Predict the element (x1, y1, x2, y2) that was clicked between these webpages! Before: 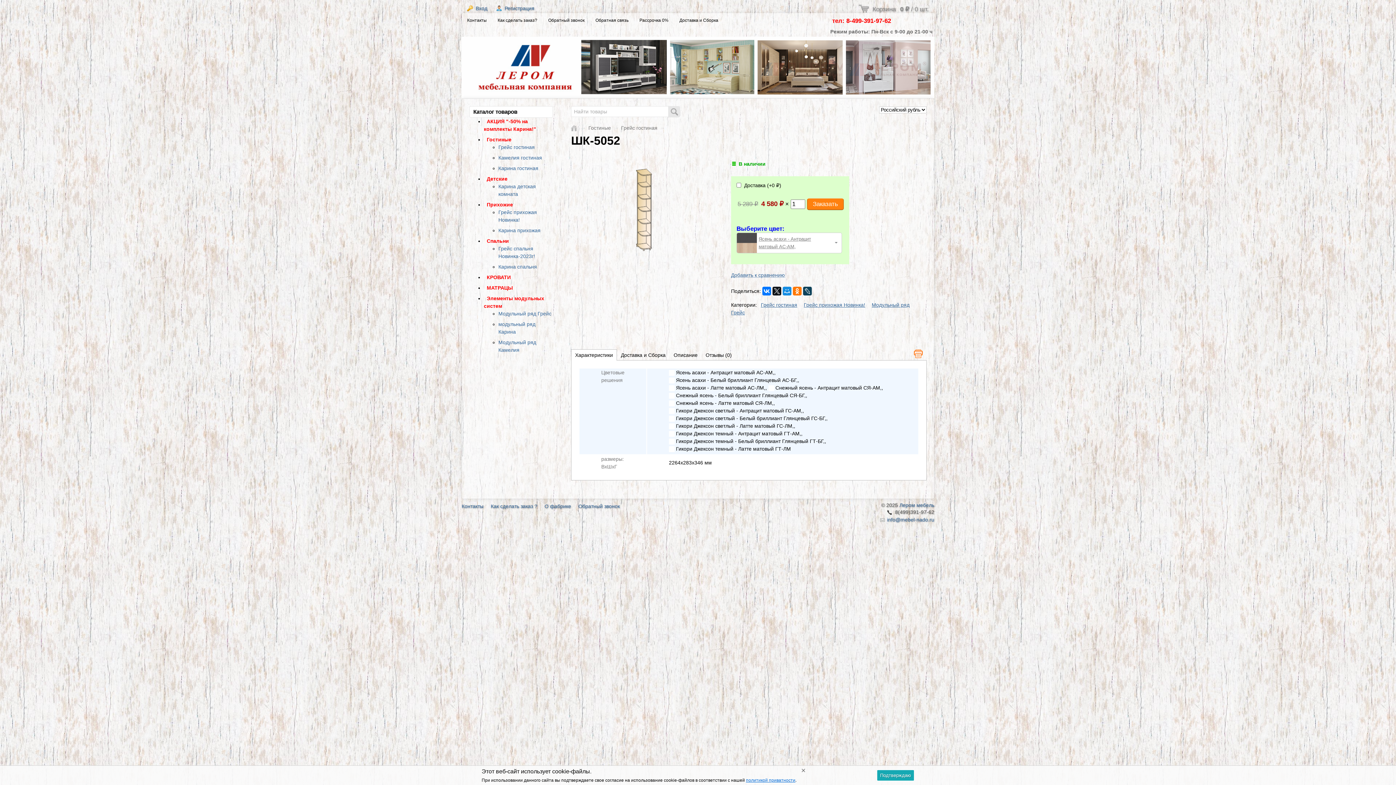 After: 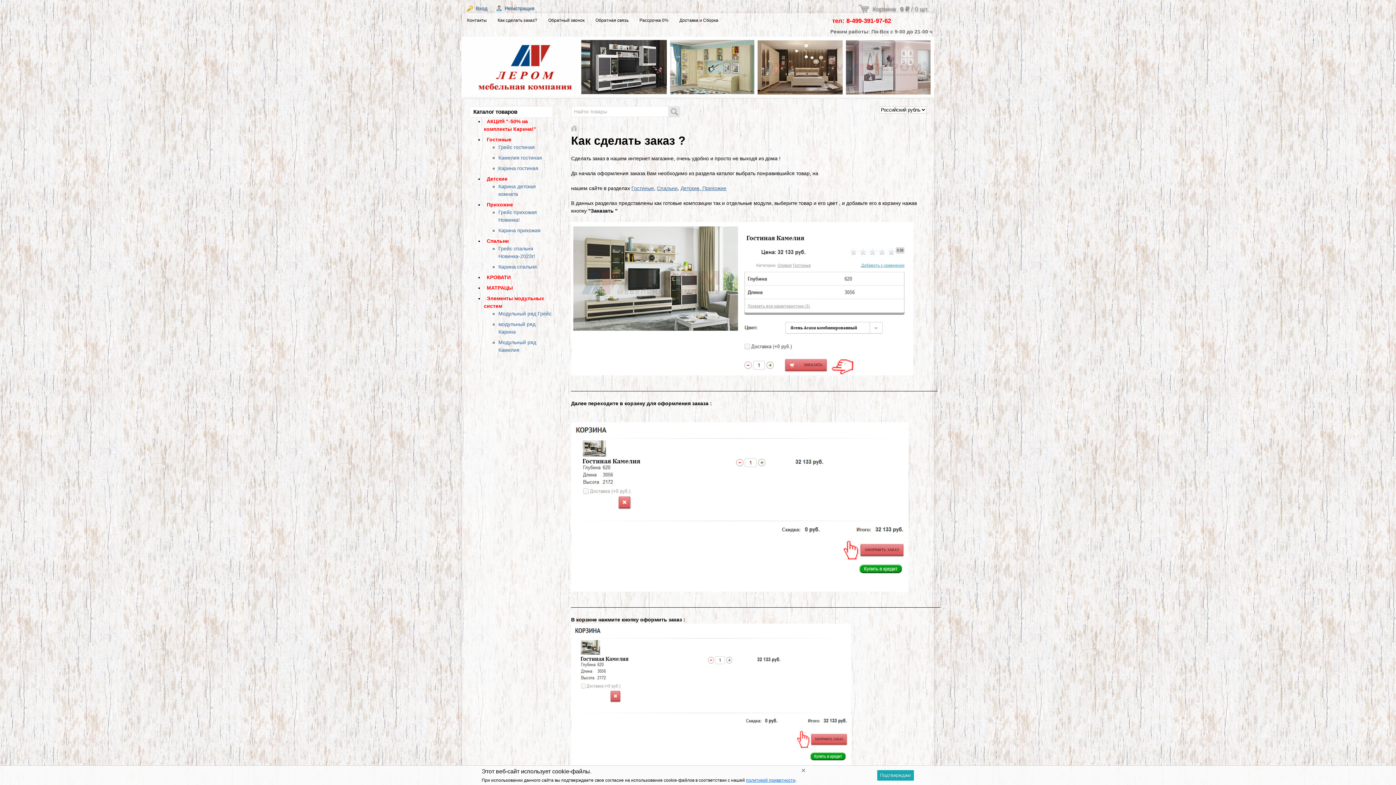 Action: label: Как сделать заказ? bbox: (492, 13, 542, 27)